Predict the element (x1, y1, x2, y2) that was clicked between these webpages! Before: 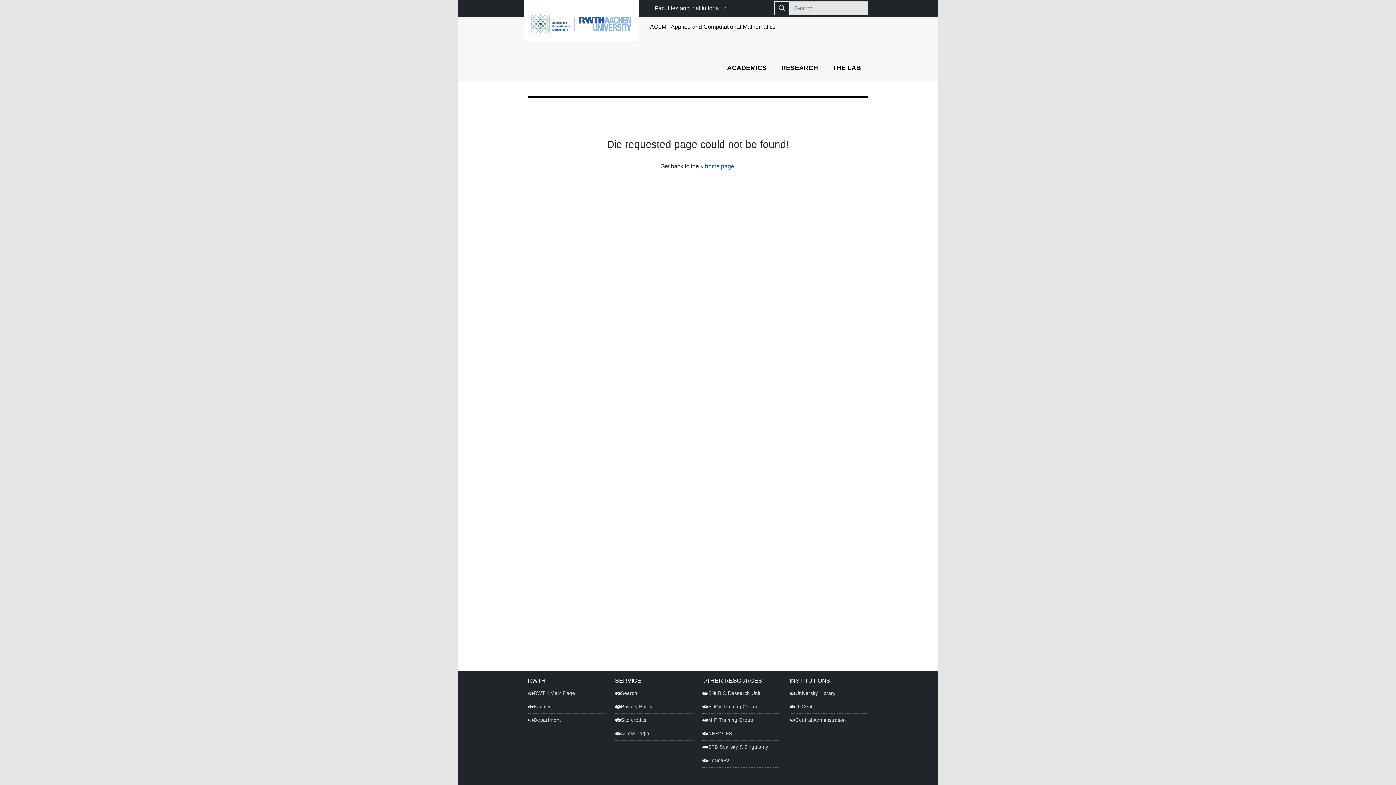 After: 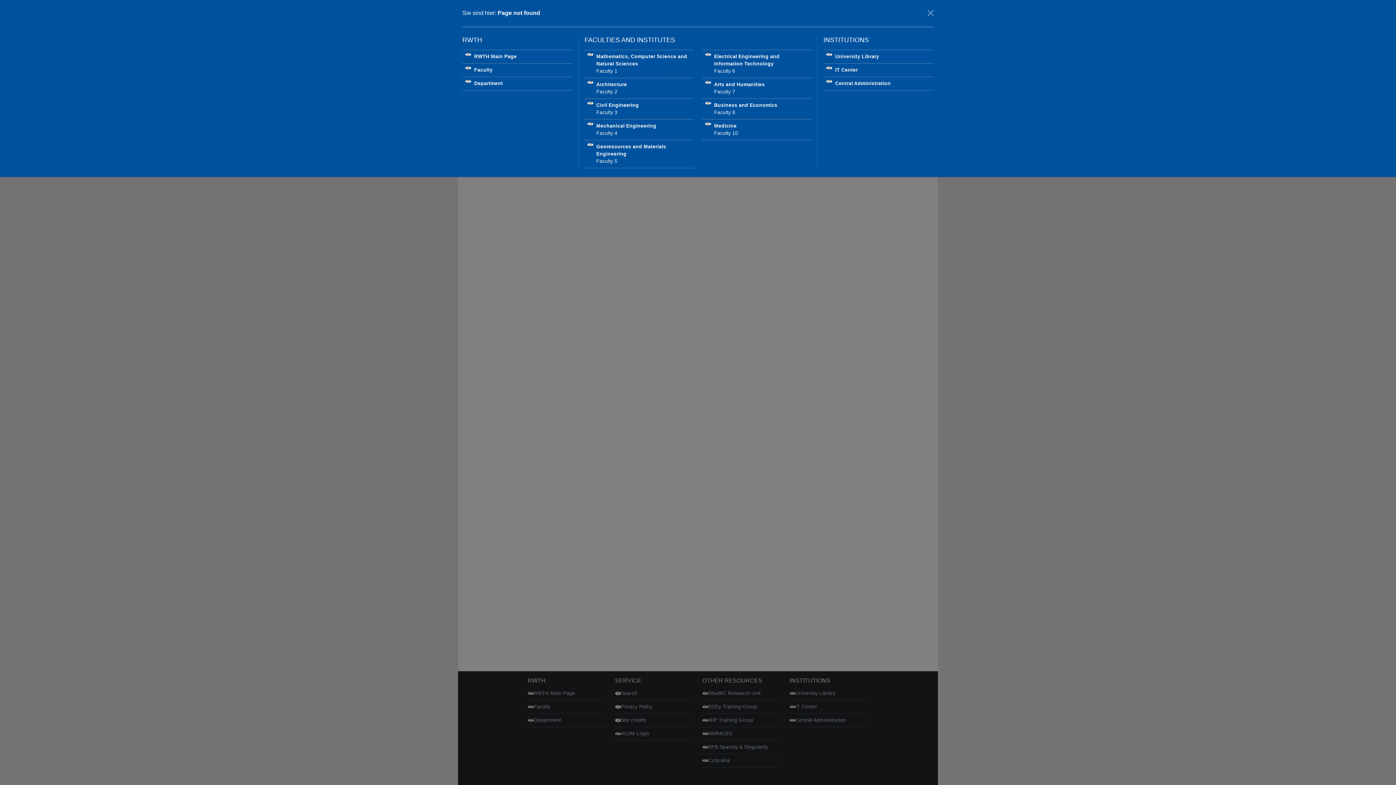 Action: label: Faculties and Institutions bbox: (650, 1, 731, 15)